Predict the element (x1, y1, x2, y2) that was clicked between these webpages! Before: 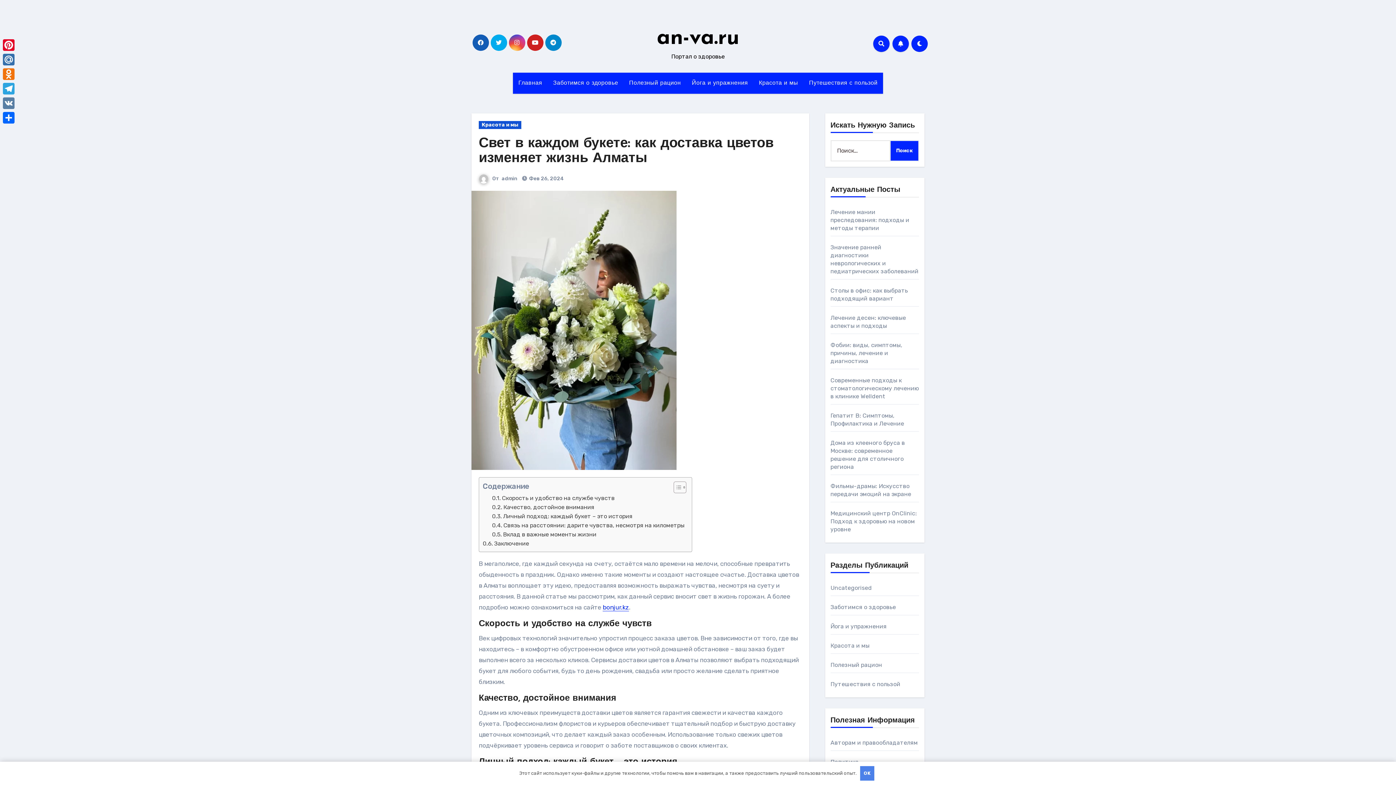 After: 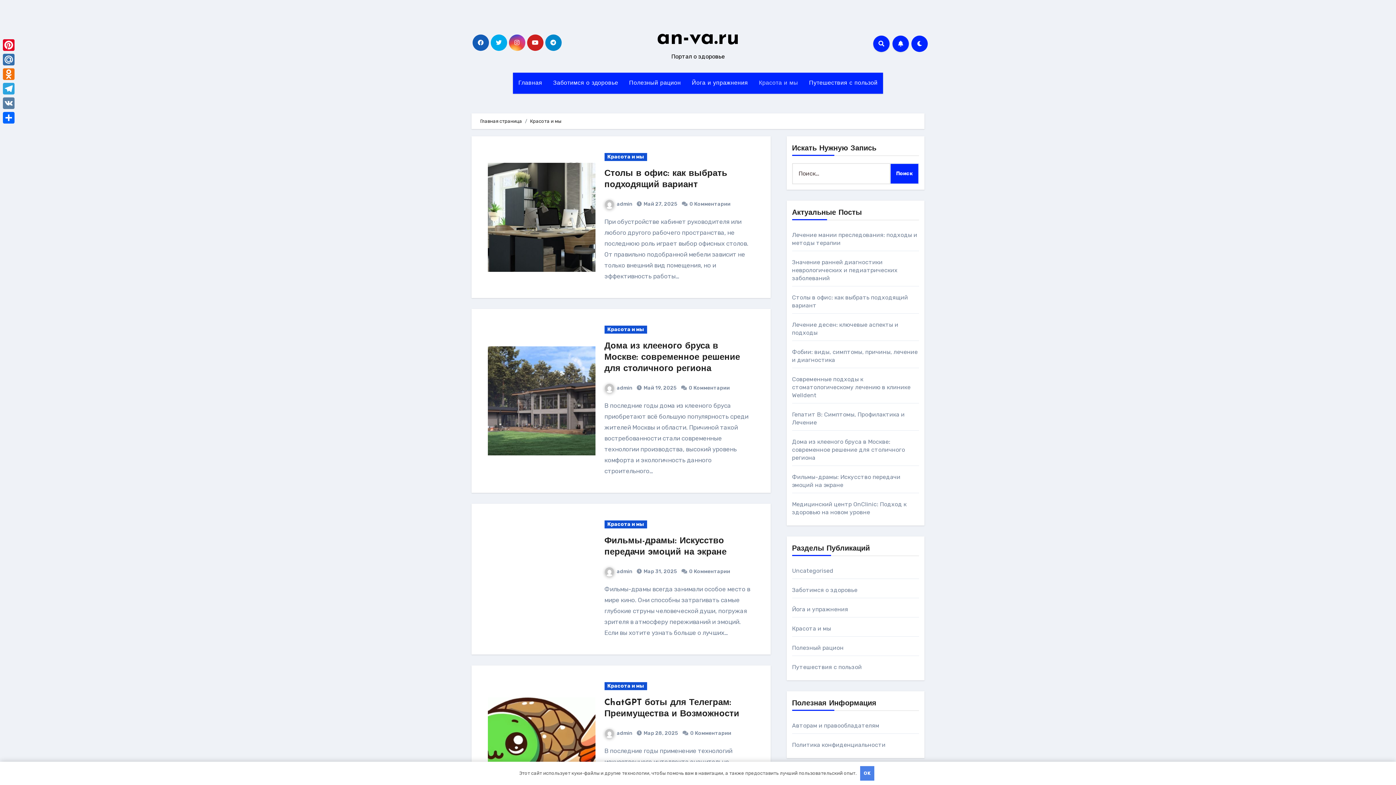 Action: bbox: (753, 72, 803, 93) label: Красота и мы